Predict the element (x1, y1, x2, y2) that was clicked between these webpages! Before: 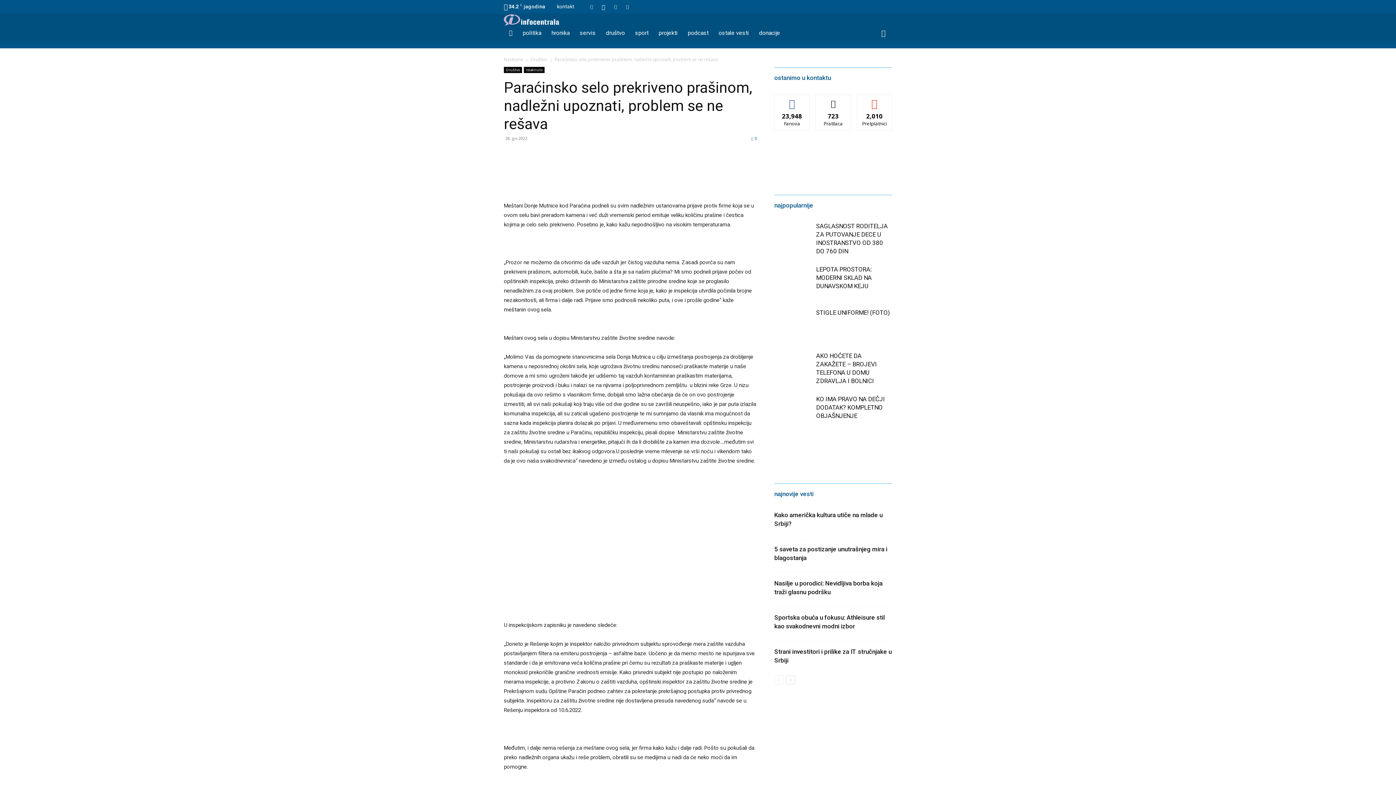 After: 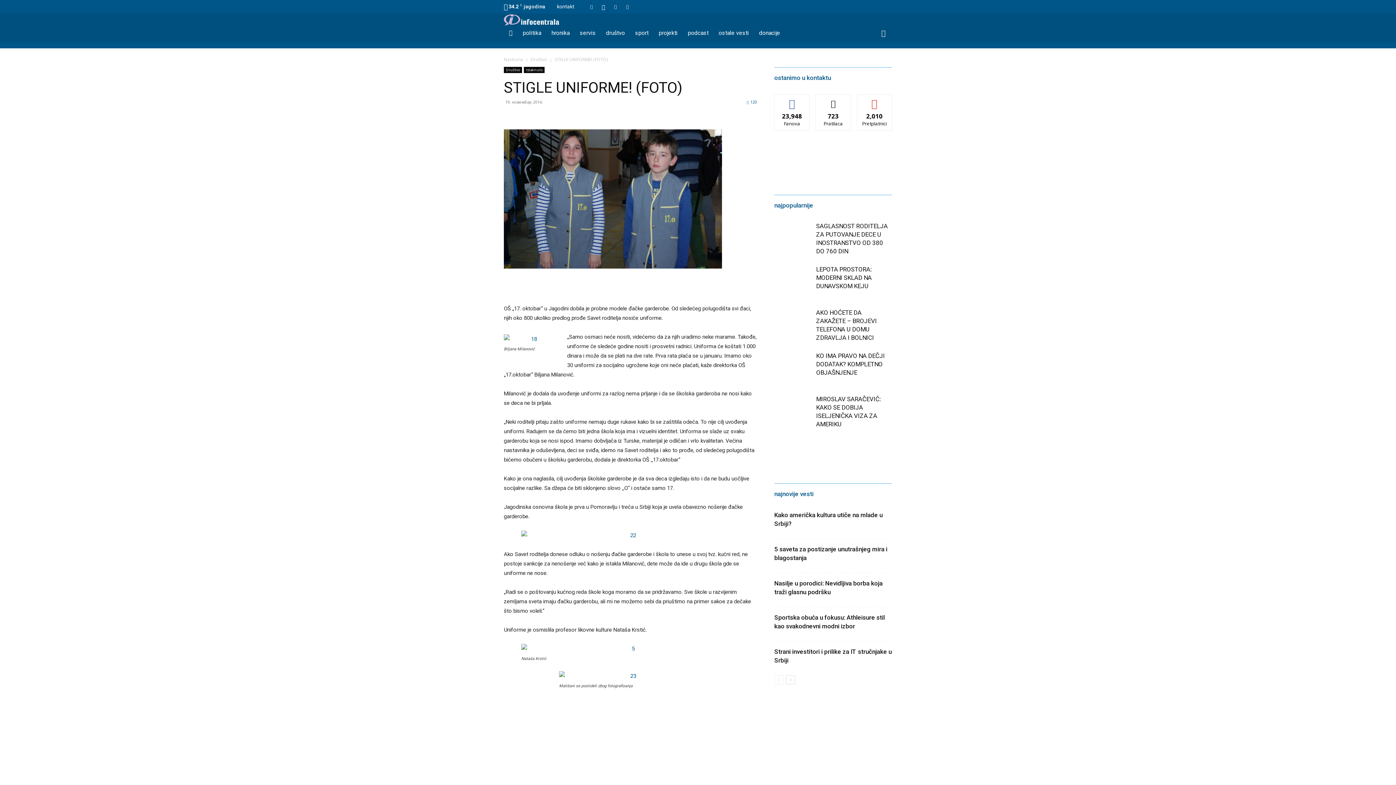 Action: bbox: (816, 309, 890, 316) label: STIGLE UNIFORME! (FOTO)